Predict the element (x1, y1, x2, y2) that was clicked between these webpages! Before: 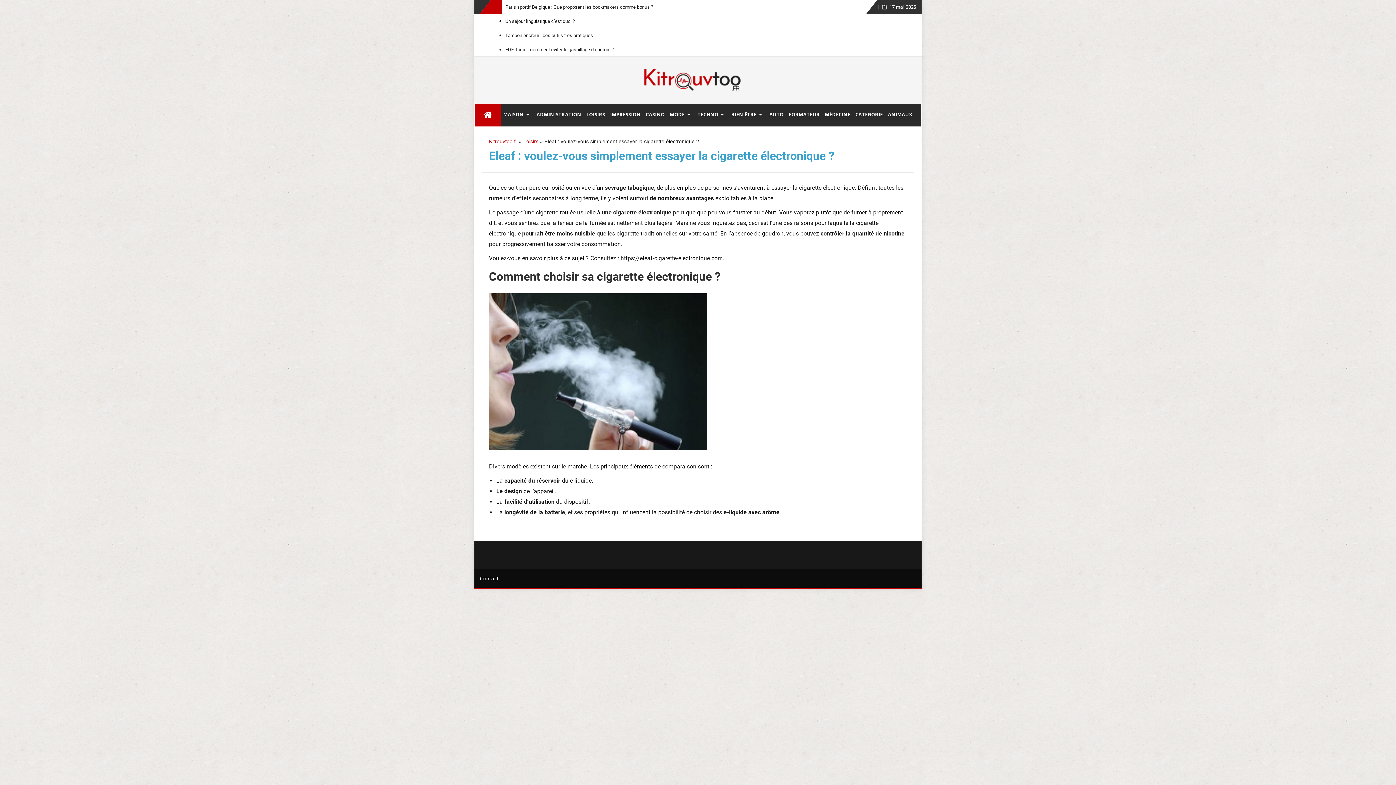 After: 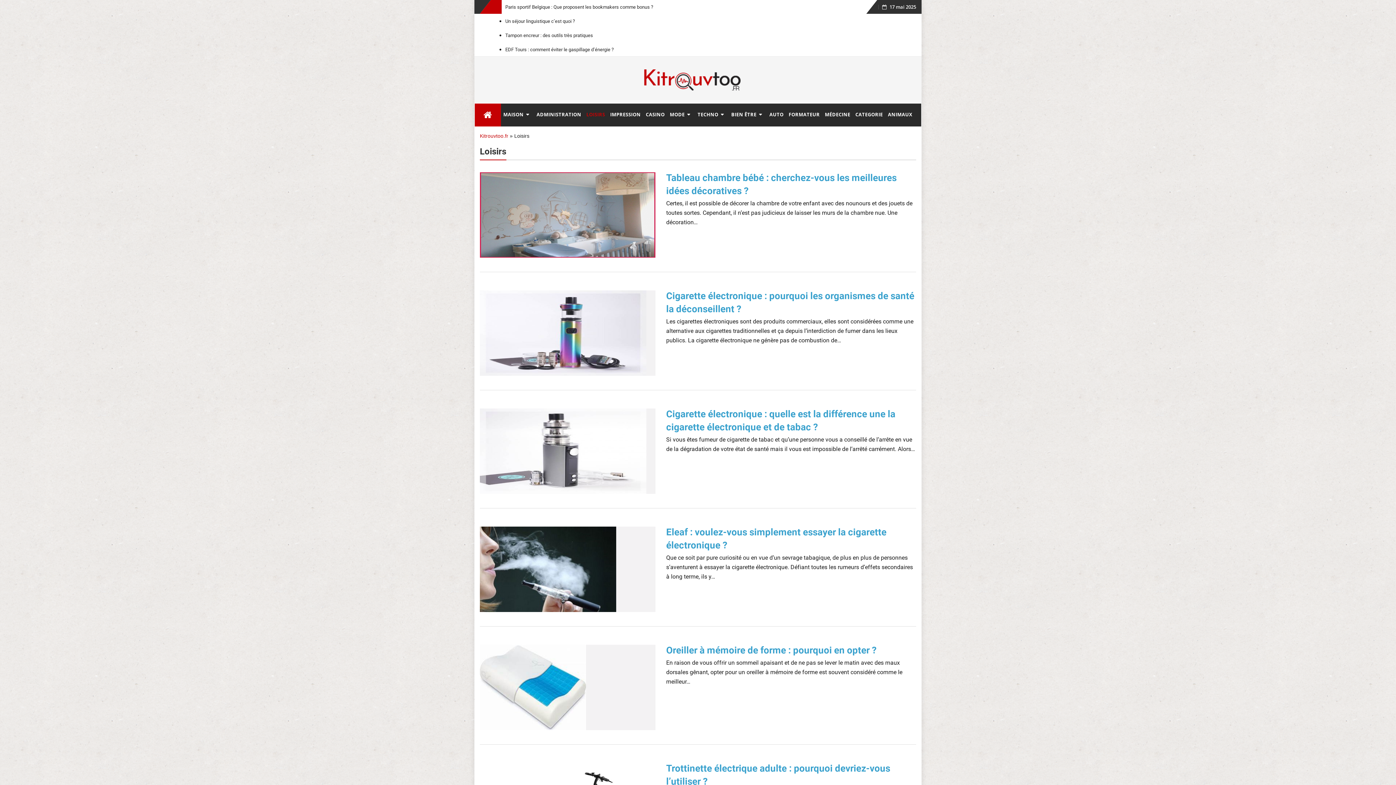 Action: bbox: (584, 103, 607, 125) label: LOISIRS